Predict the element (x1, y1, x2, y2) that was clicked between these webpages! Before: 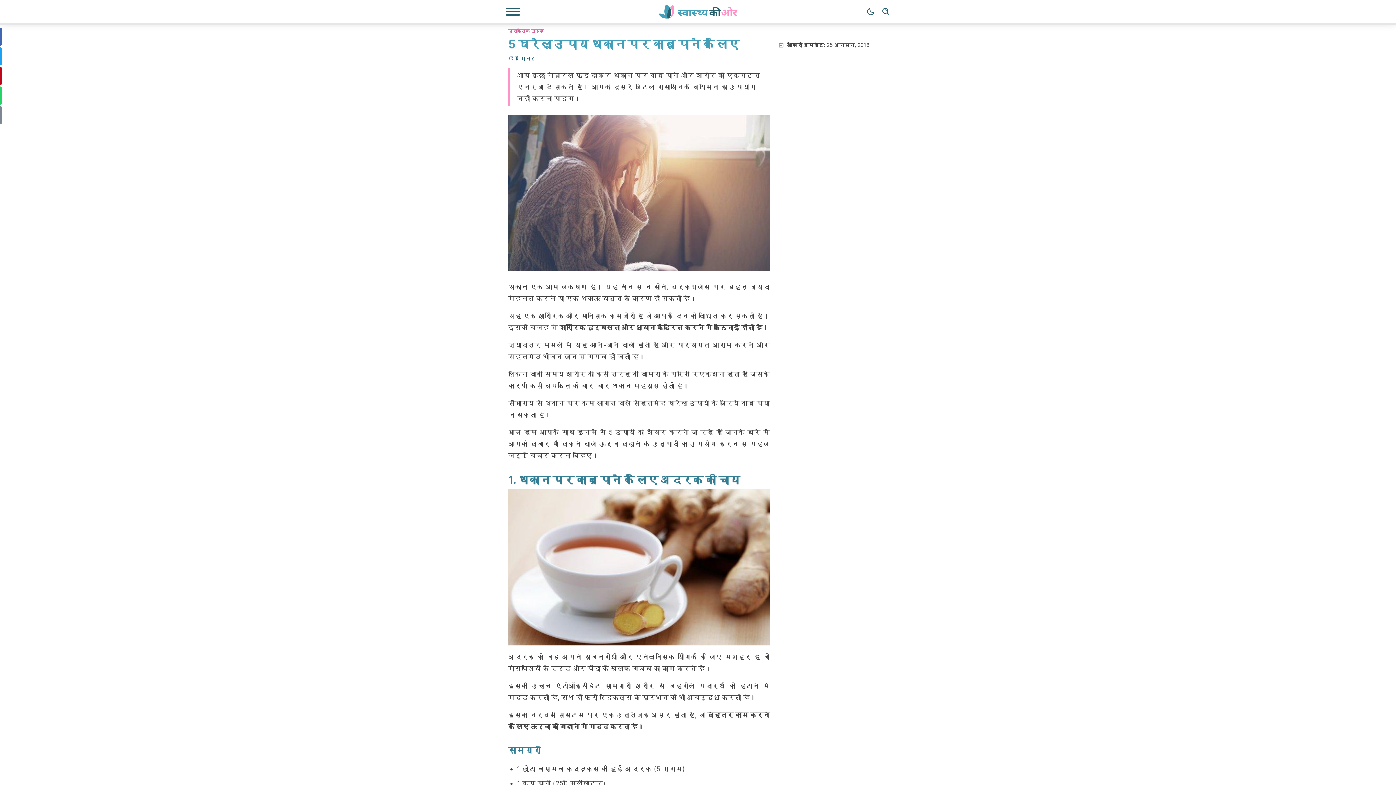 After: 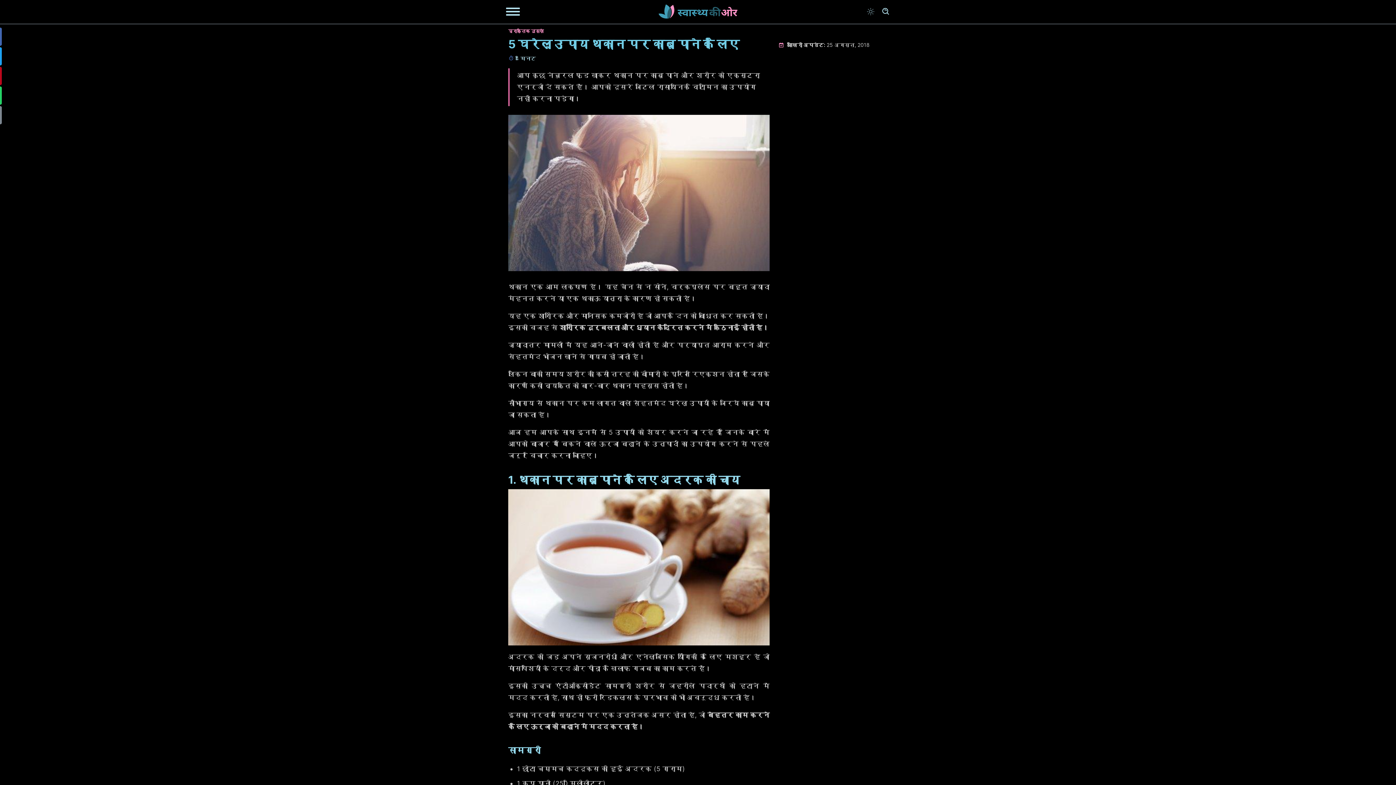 Action: label: Dark mode bbox: (863, 4, 878, 19)